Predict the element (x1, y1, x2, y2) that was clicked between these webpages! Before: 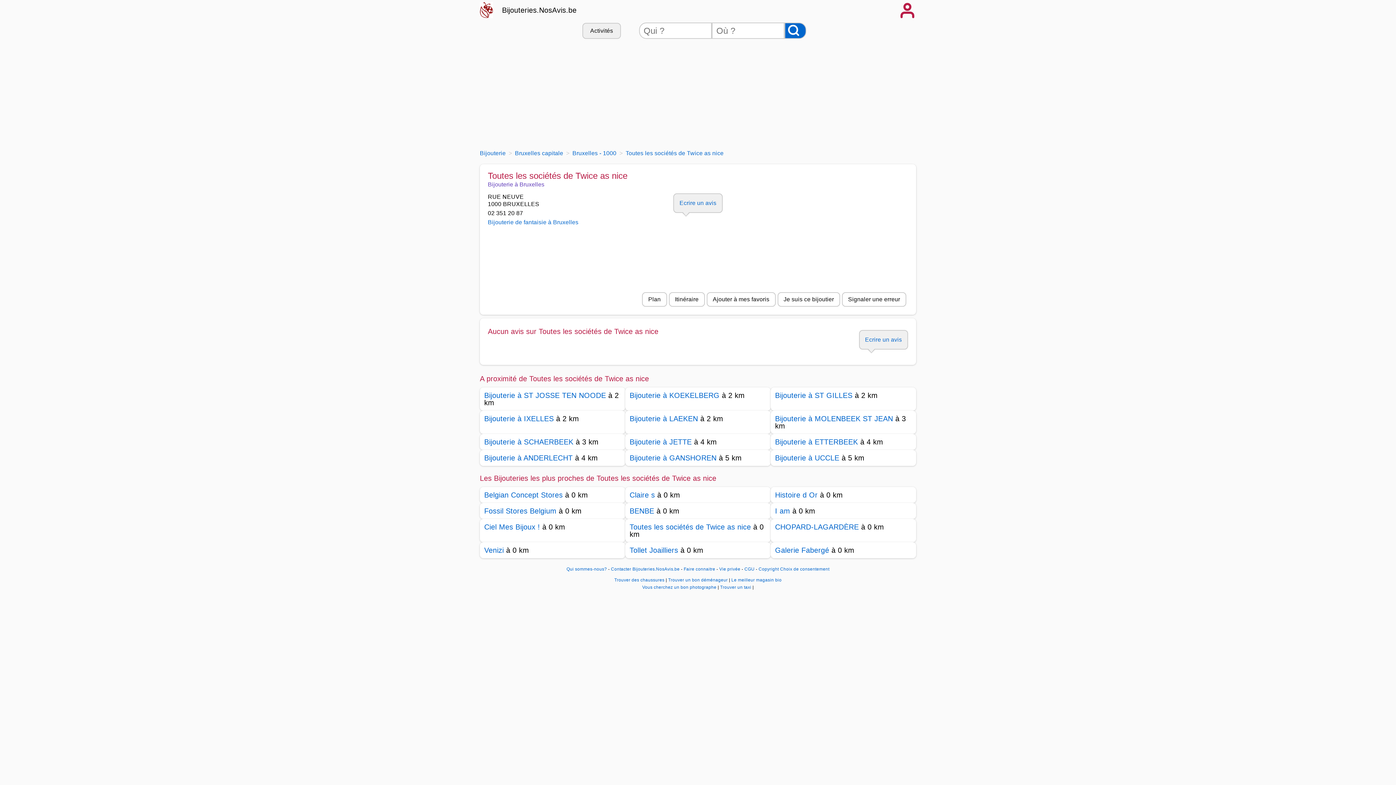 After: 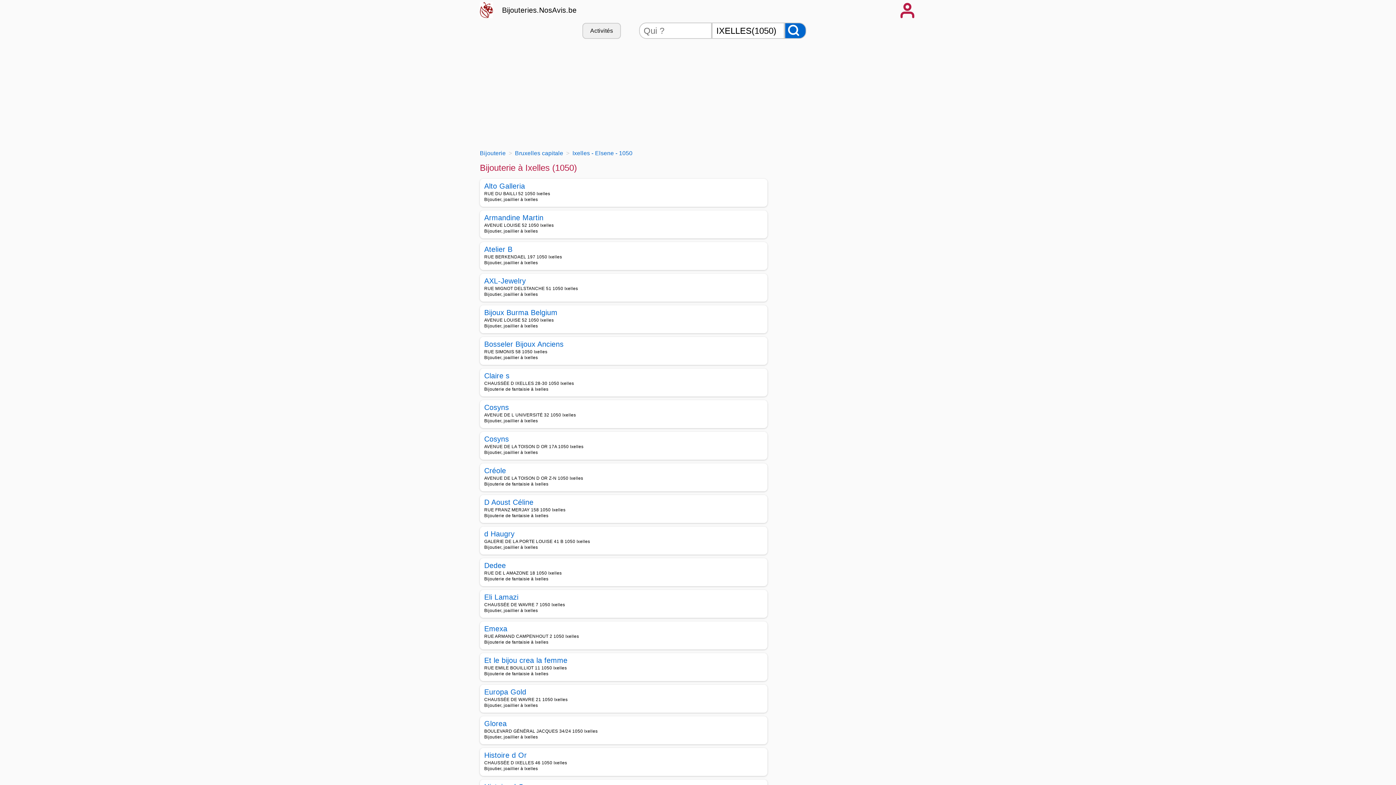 Action: bbox: (484, 414, 553, 422) label: Bijouterie à IXELLES